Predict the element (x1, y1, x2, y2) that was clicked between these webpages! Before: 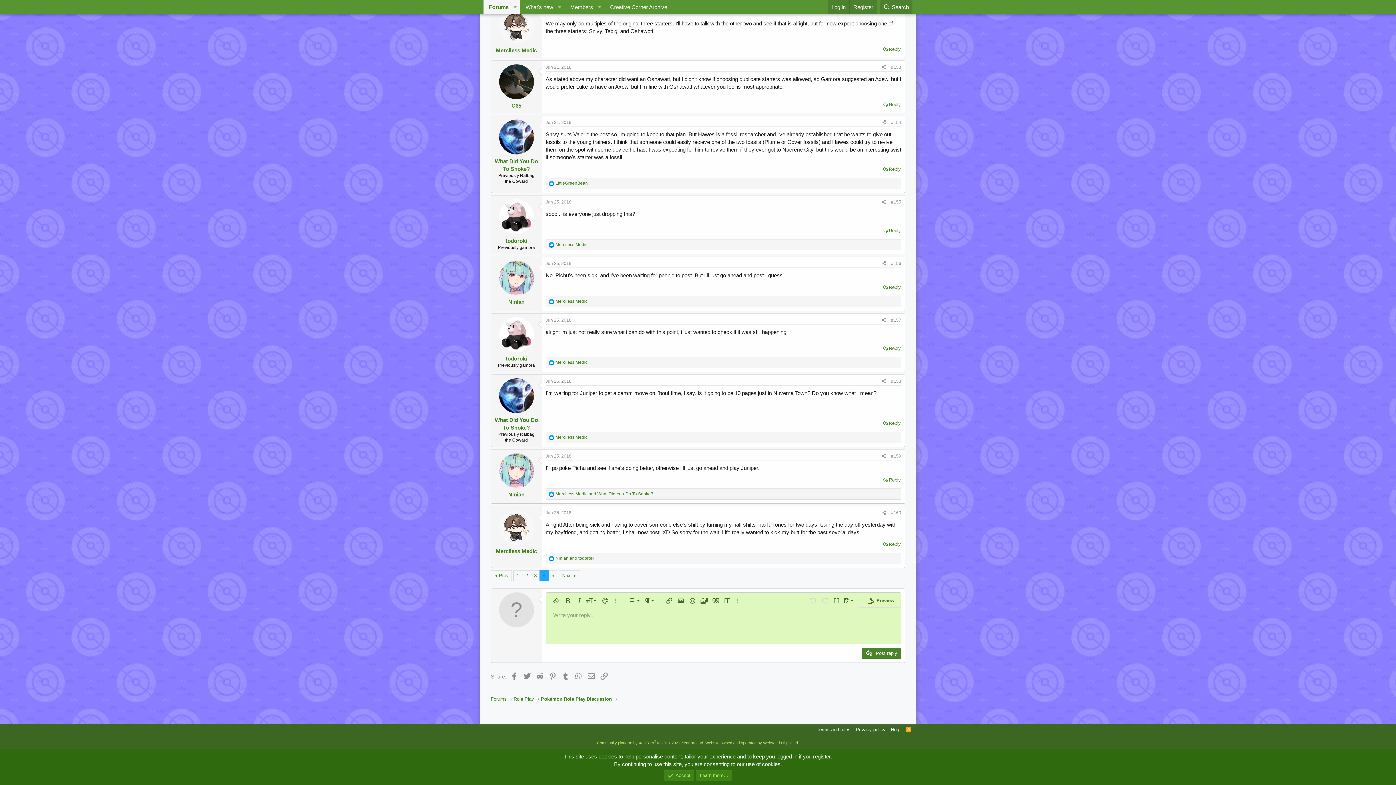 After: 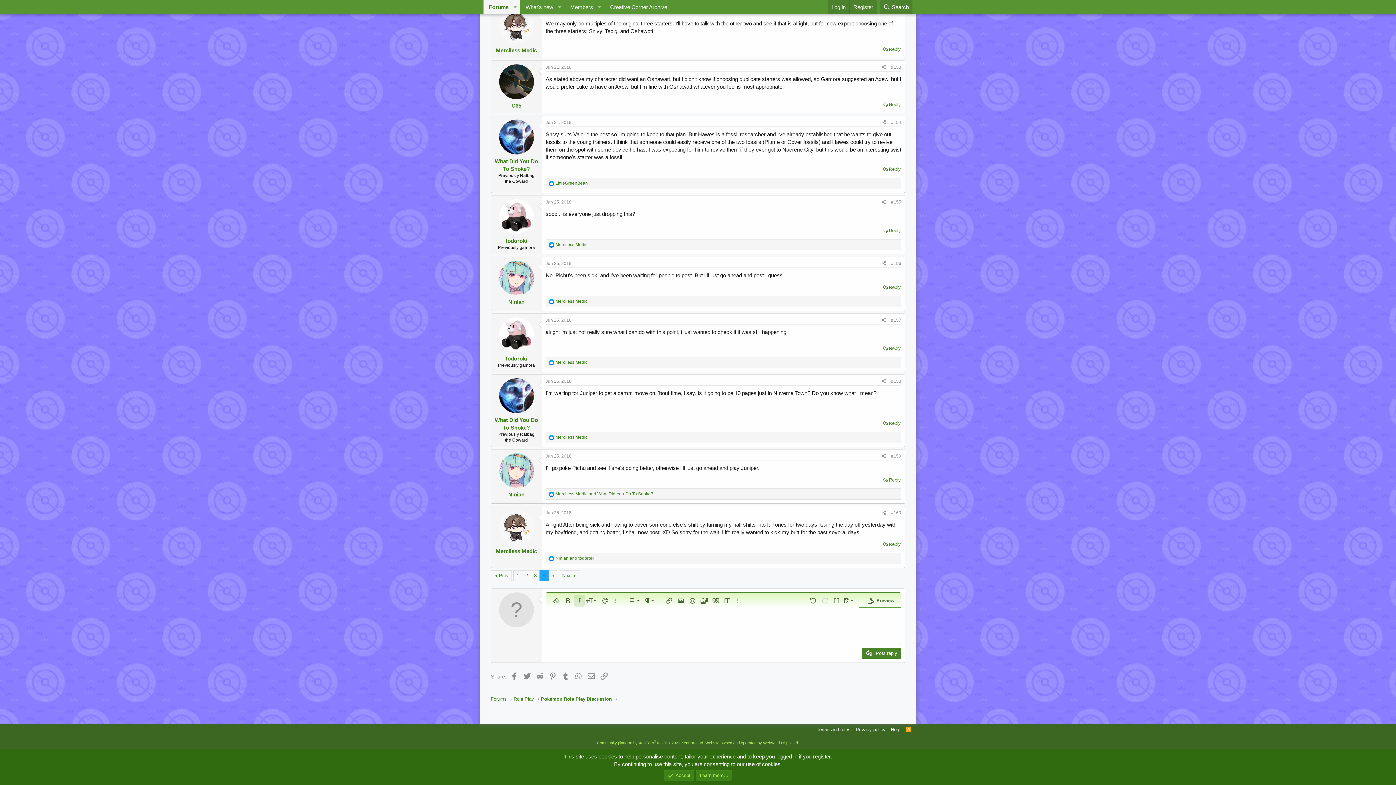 Action: label: Italic bbox: (574, 595, 585, 606)